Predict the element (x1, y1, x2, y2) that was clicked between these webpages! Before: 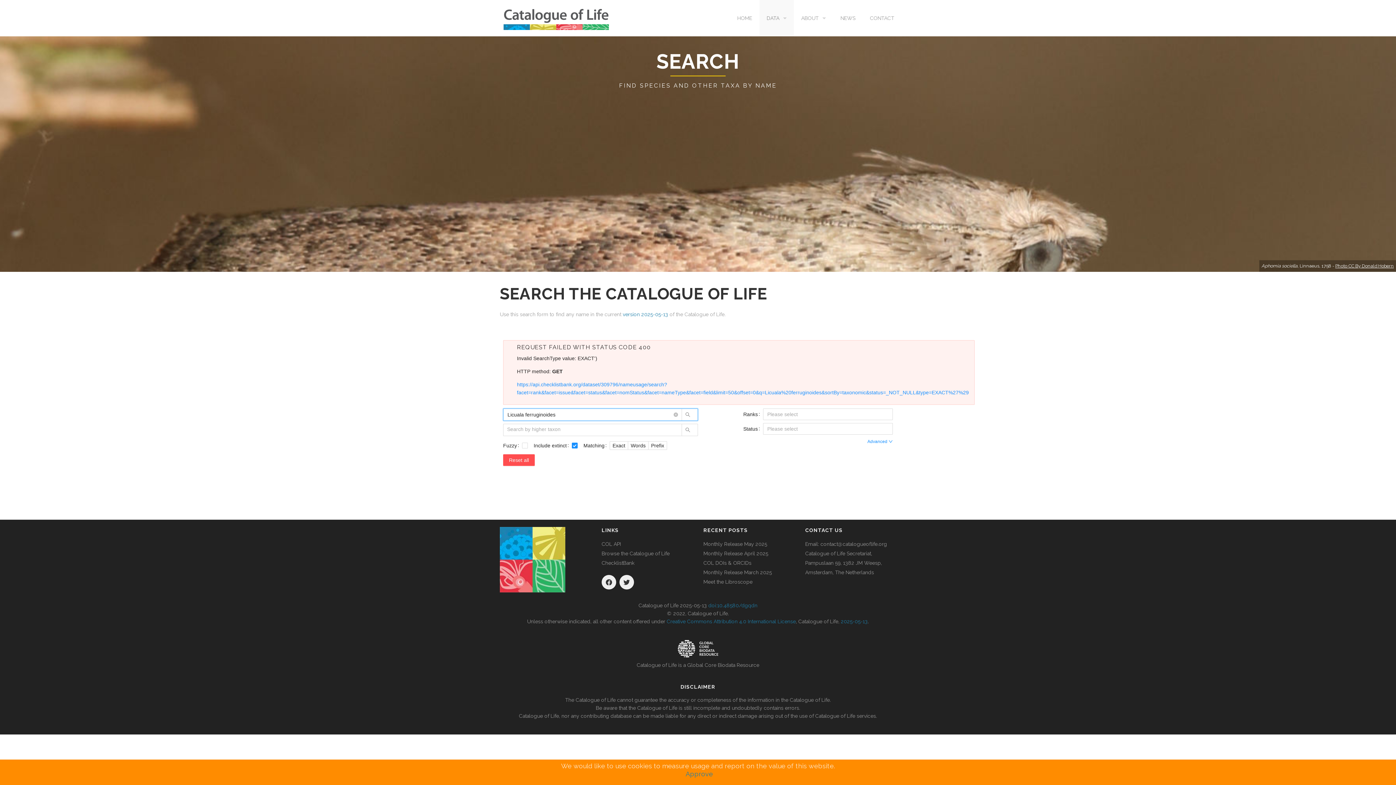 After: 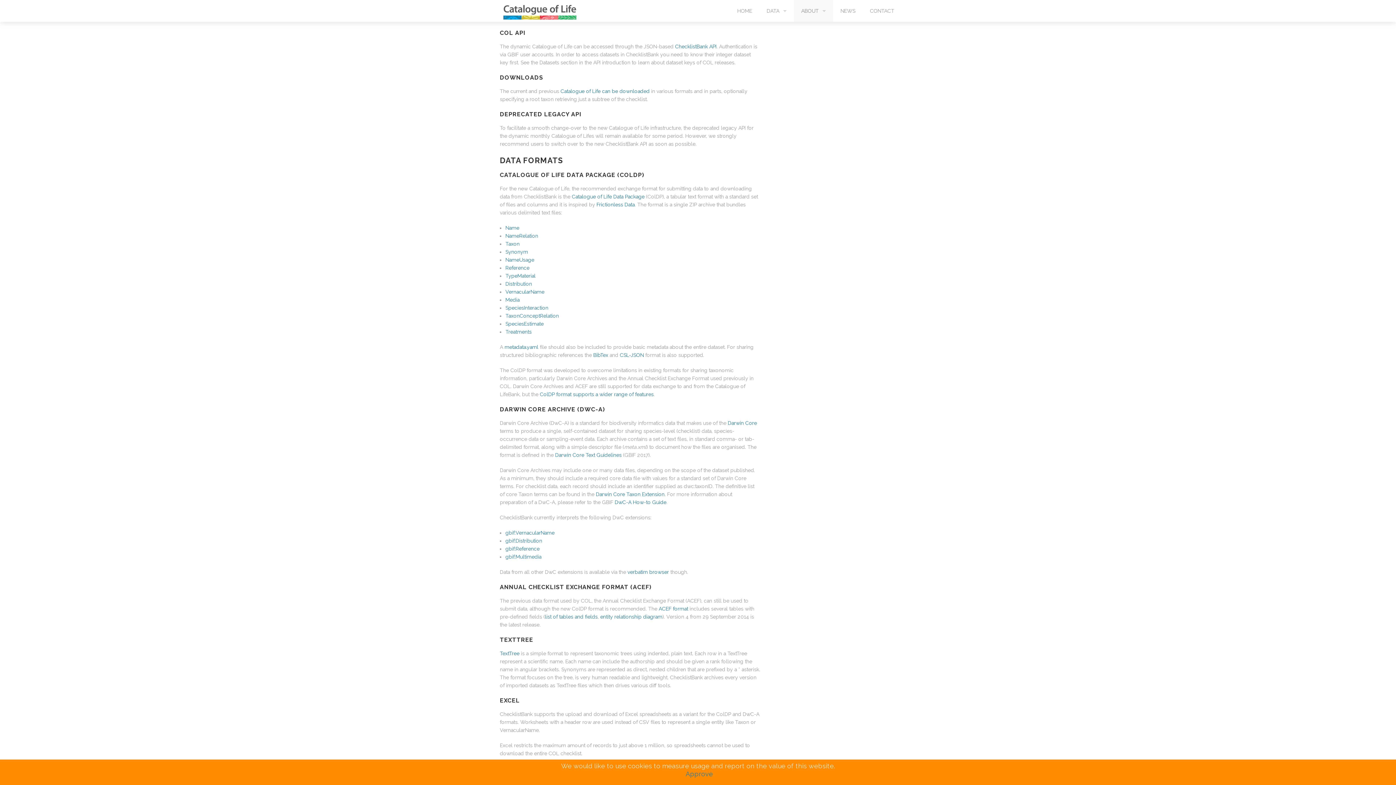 Action: bbox: (601, 541, 621, 547) label: COL API